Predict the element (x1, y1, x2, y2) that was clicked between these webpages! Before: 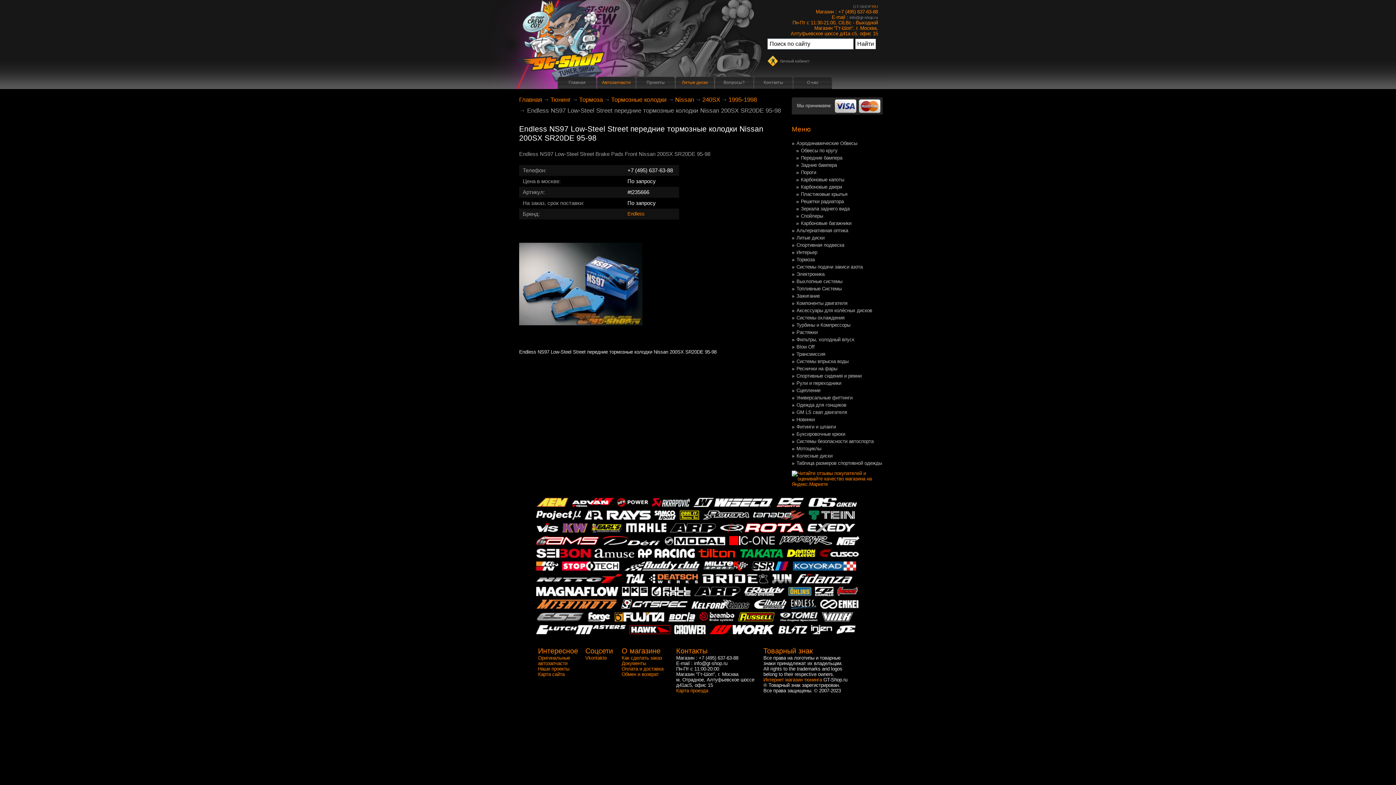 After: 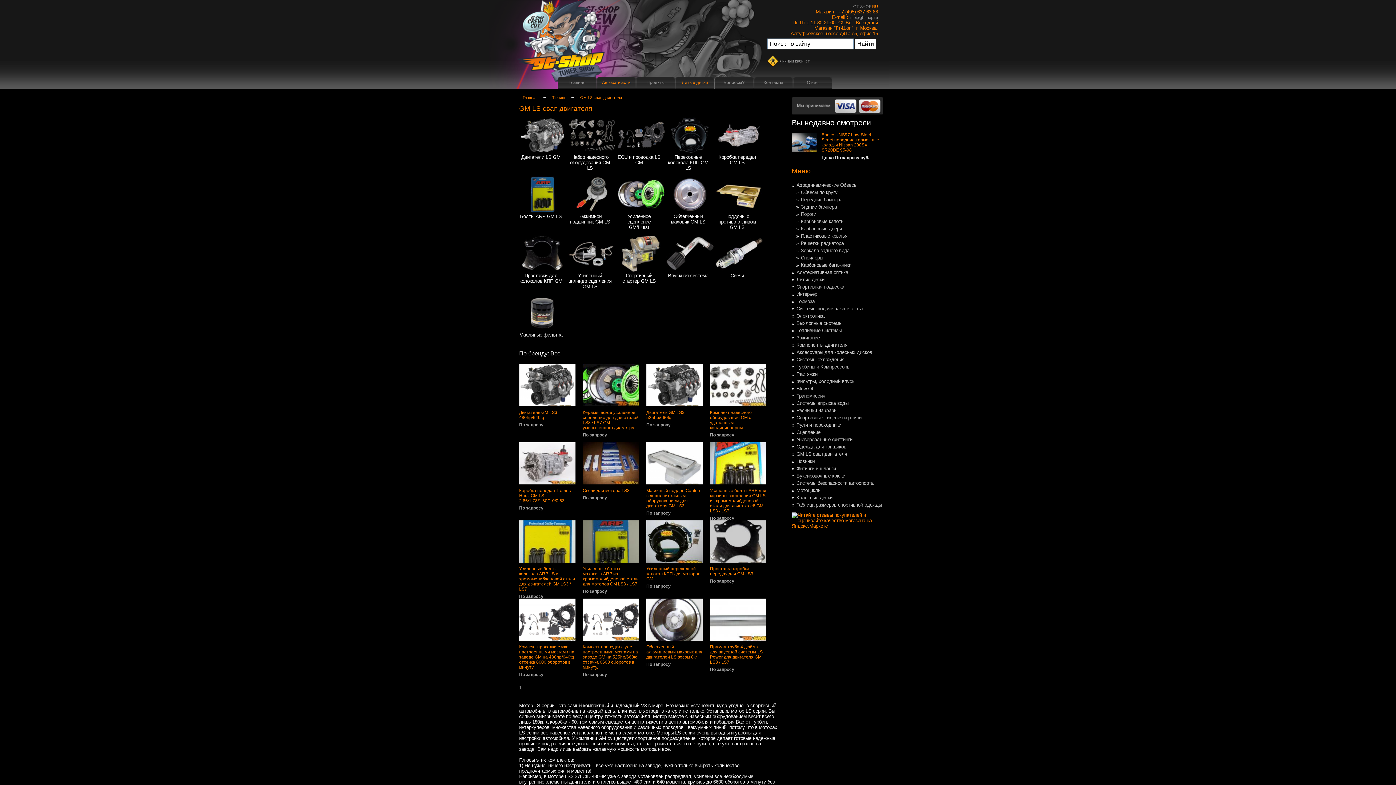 Action: bbox: (796, 409, 848, 415) label: GM LS свап двигателя